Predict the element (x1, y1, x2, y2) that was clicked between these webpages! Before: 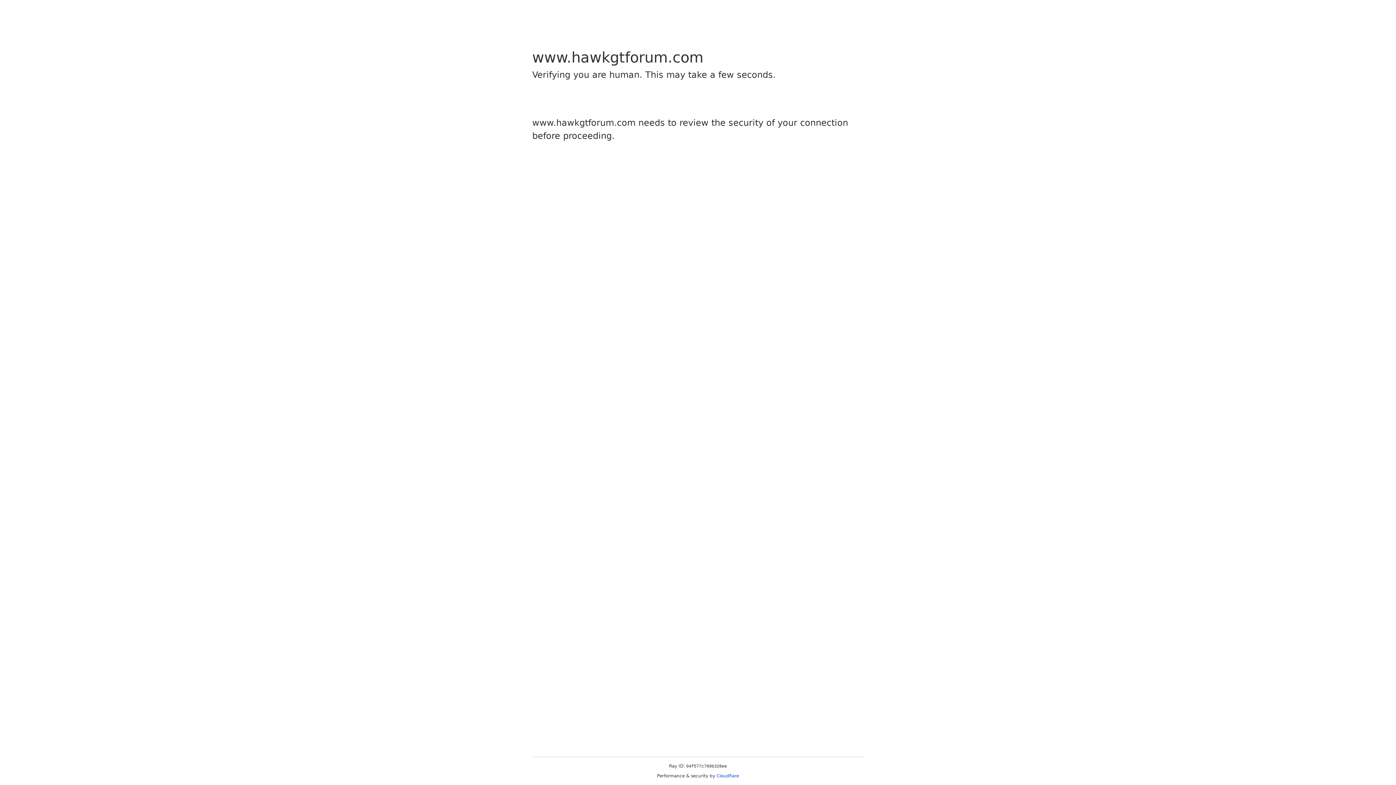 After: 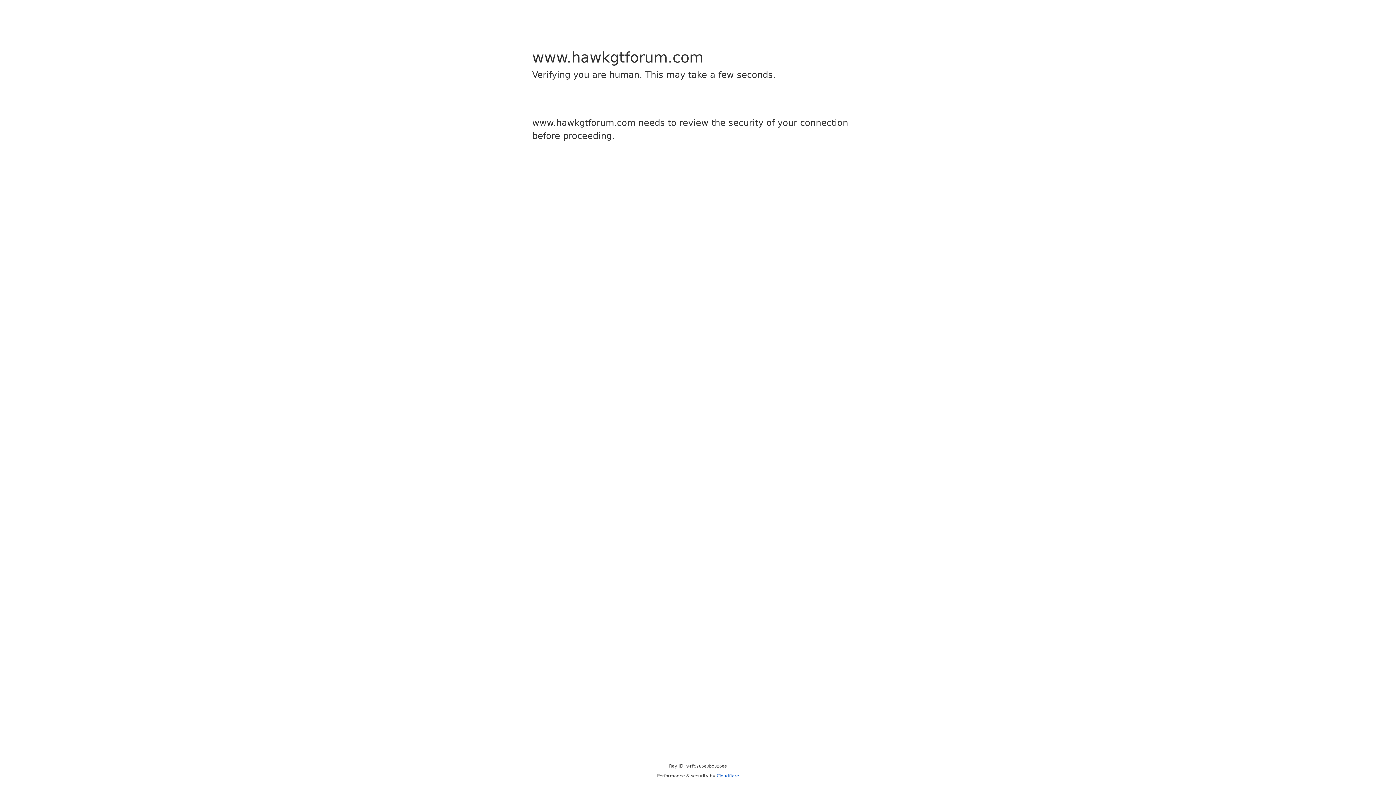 Action: bbox: (716, 773, 739, 778) label: Cloudflare